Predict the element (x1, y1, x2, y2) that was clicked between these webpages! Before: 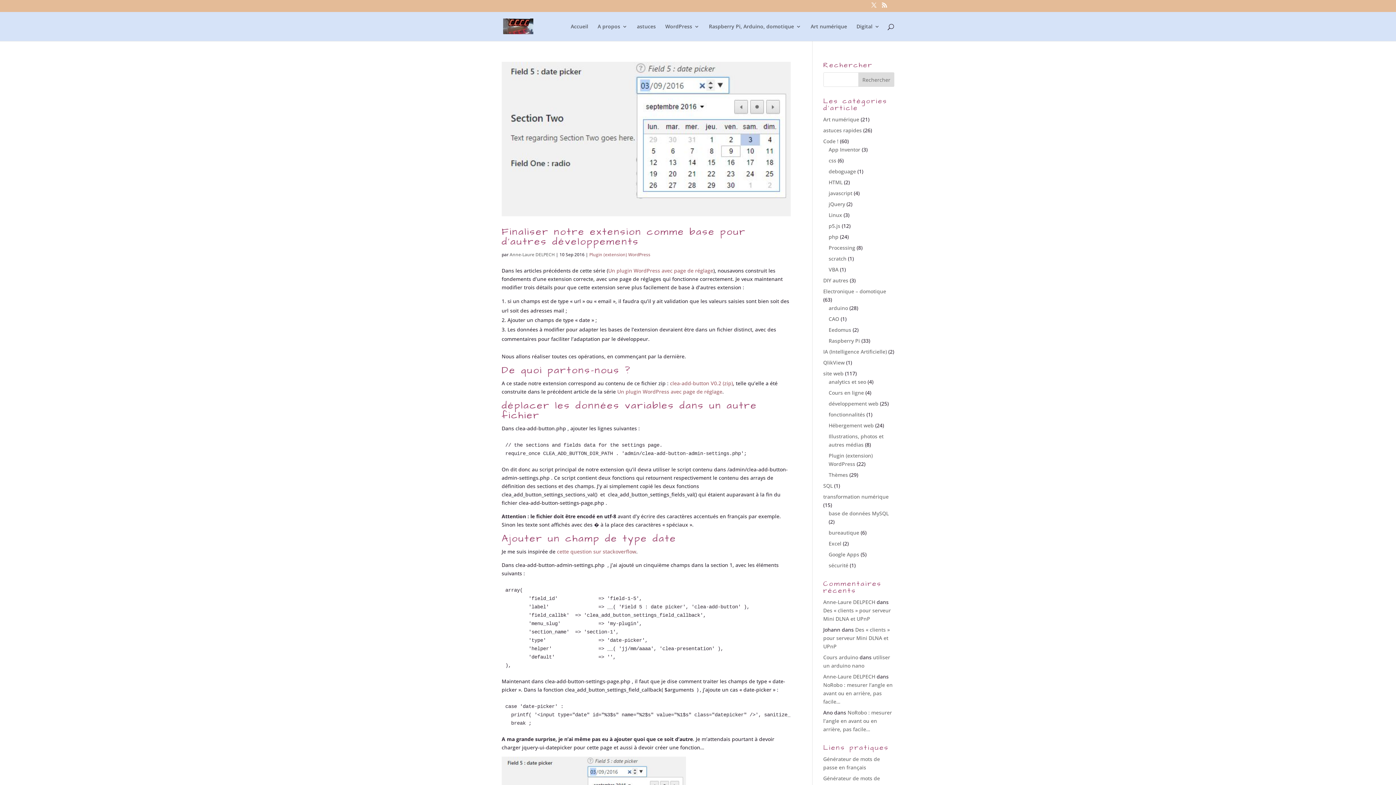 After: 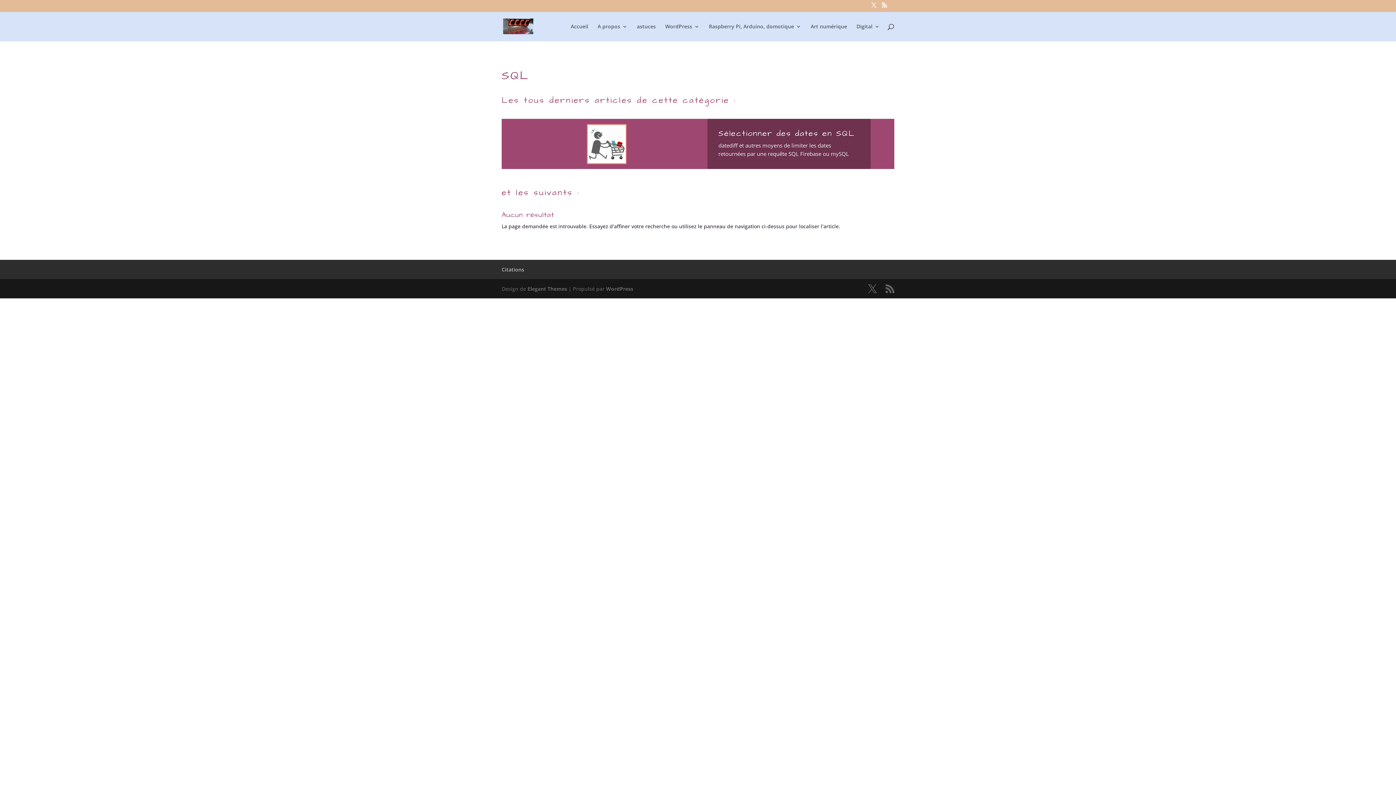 Action: bbox: (823, 482, 832, 489) label: SQL